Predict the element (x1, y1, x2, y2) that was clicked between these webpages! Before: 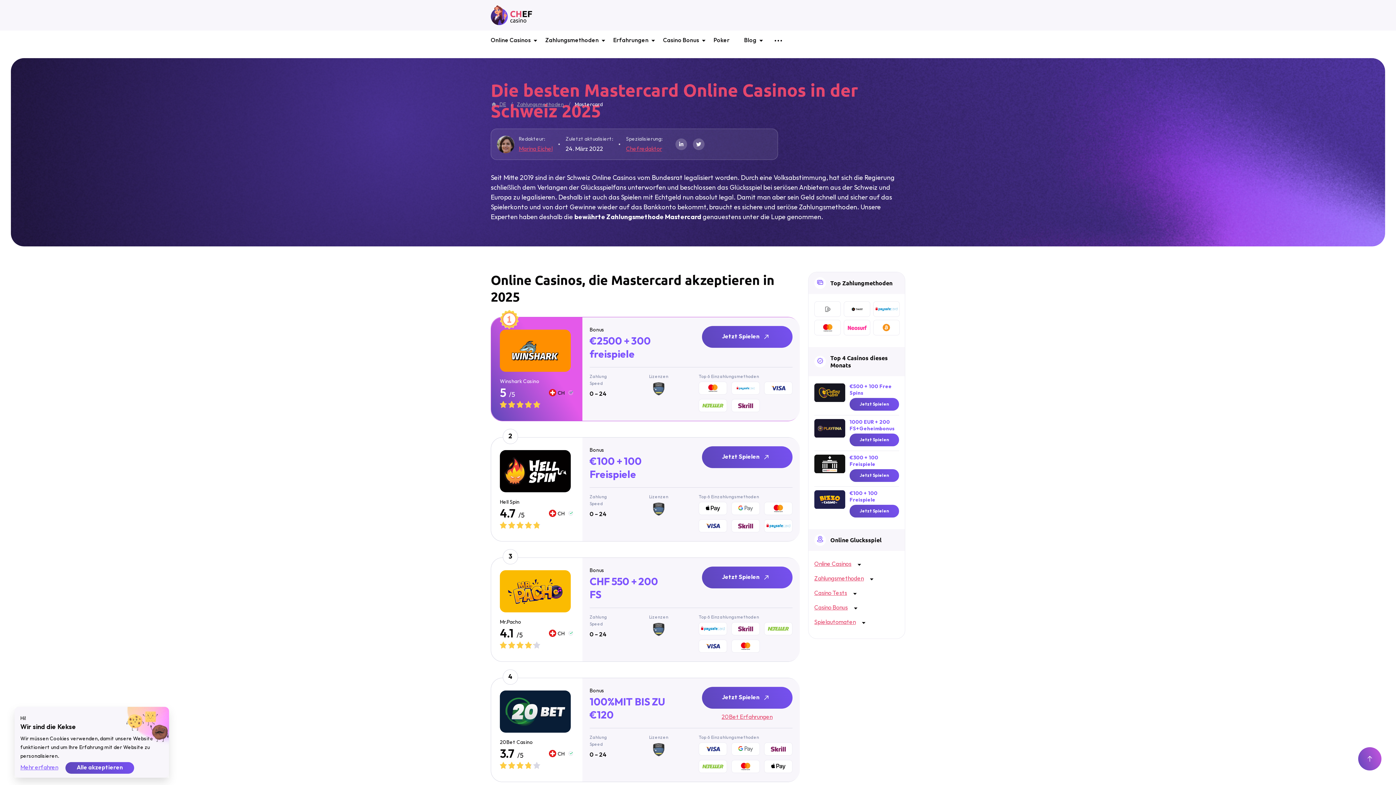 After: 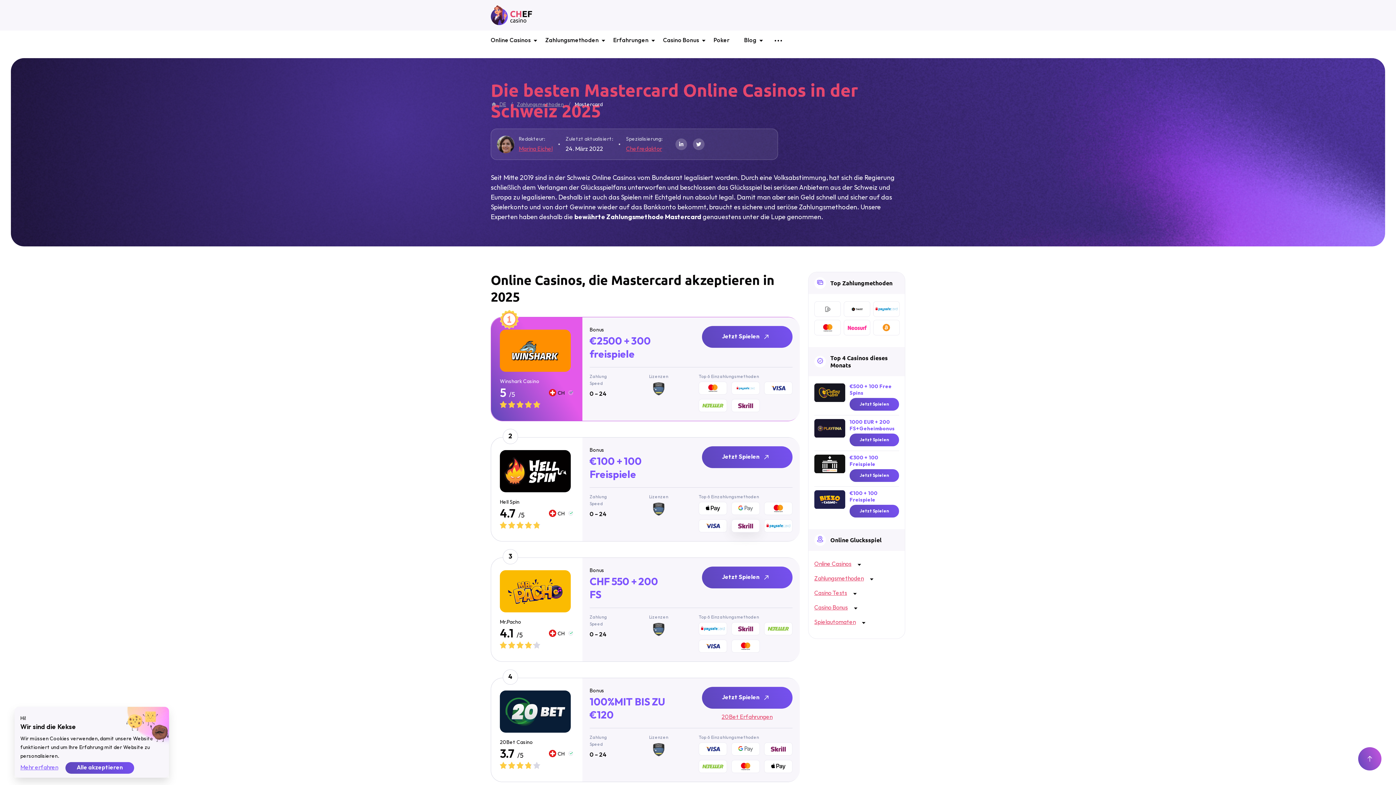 Action: bbox: (731, 519, 760, 532)